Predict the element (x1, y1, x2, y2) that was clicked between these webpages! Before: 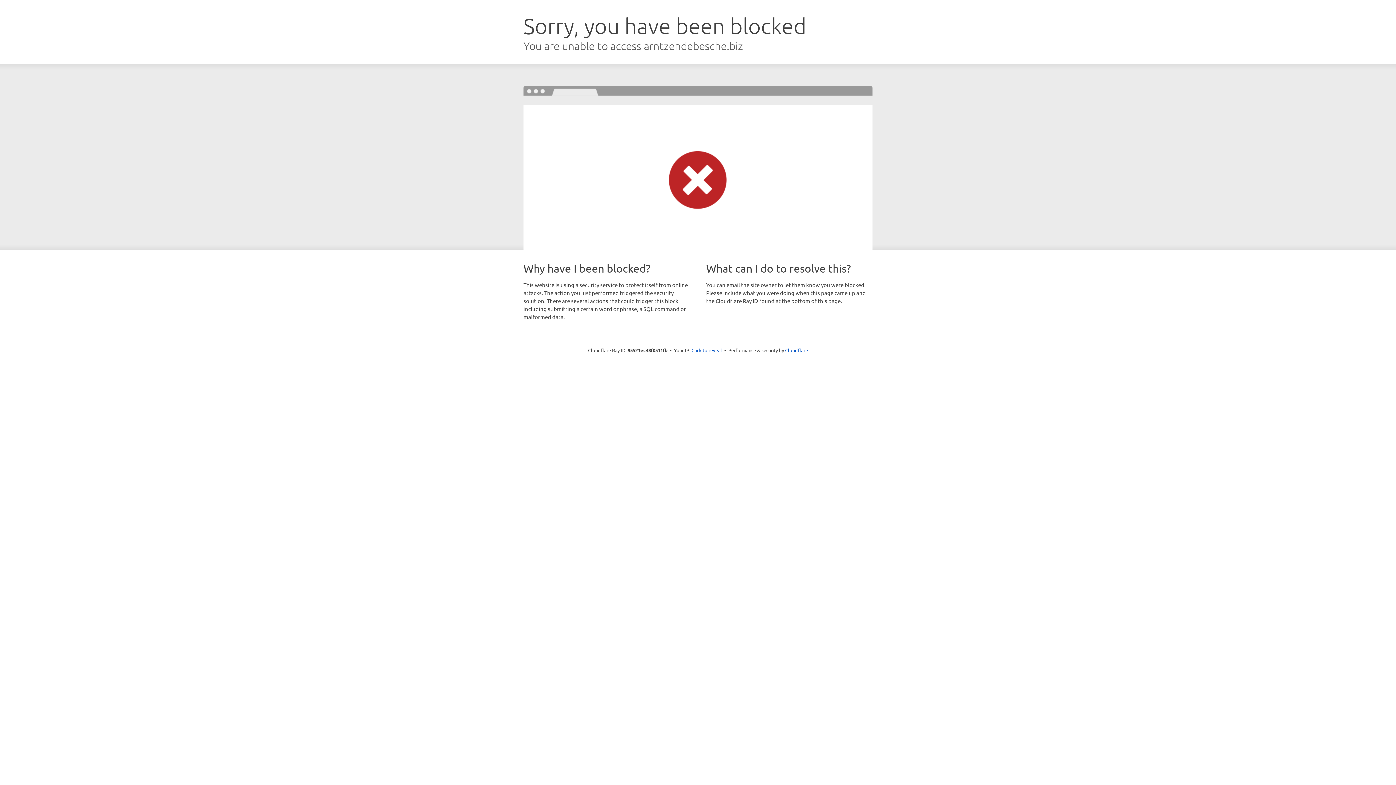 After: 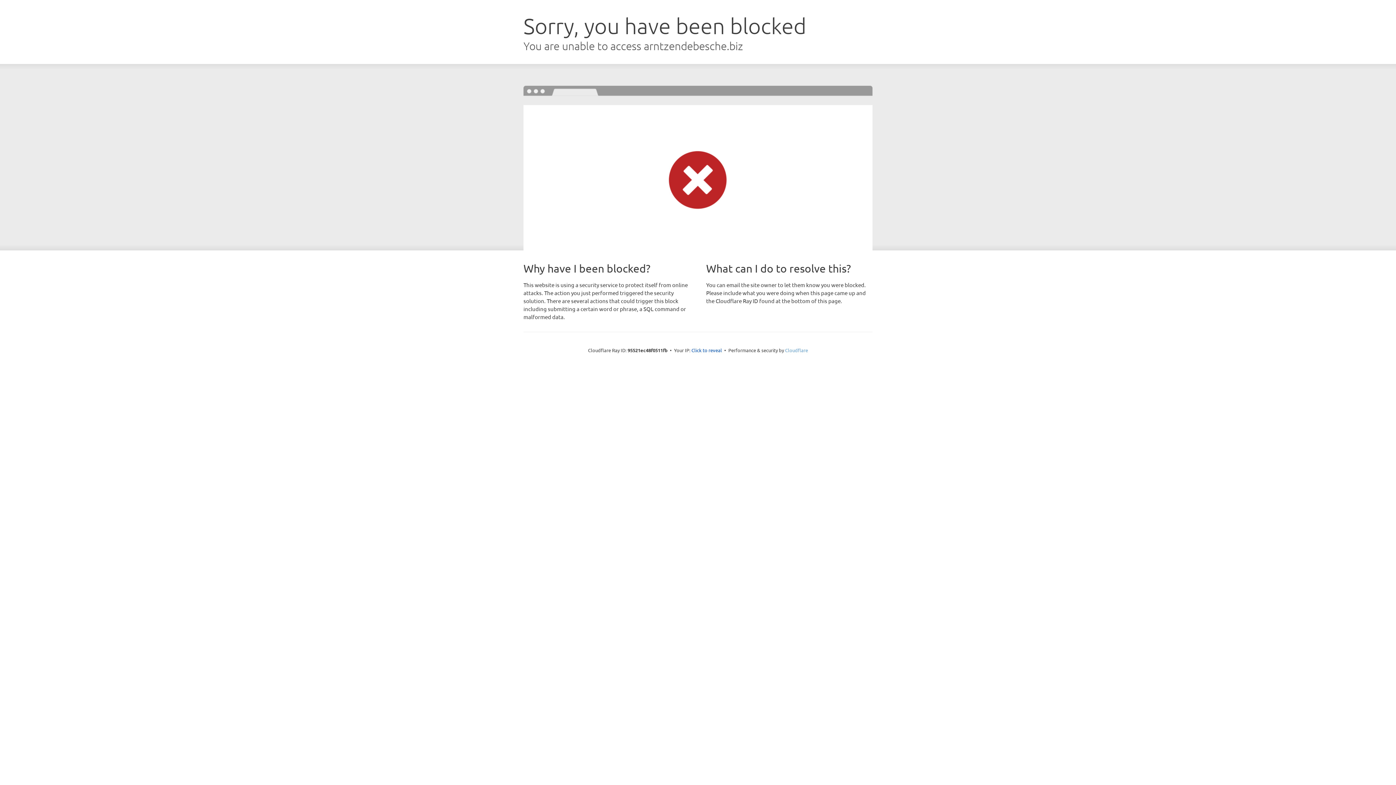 Action: bbox: (785, 347, 808, 353) label: Cloudflare